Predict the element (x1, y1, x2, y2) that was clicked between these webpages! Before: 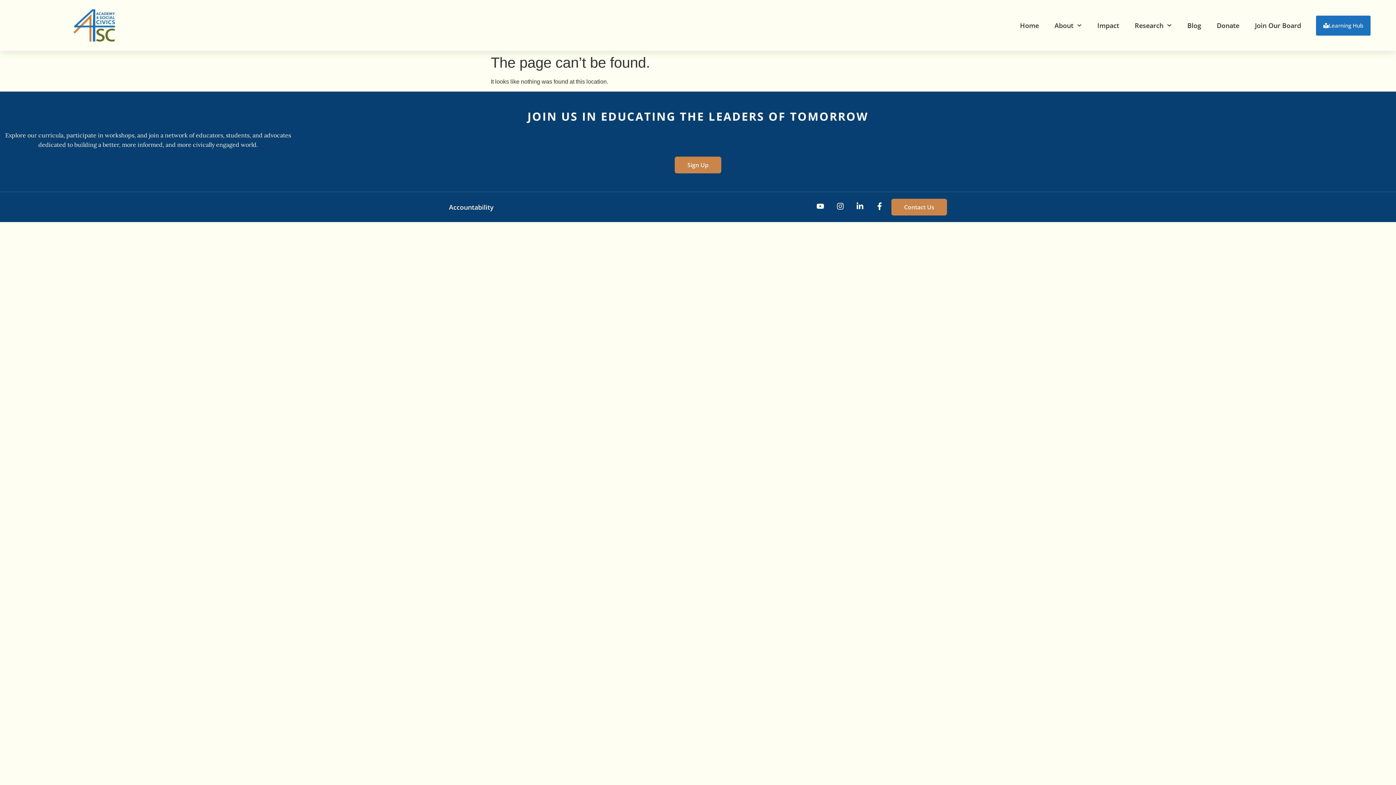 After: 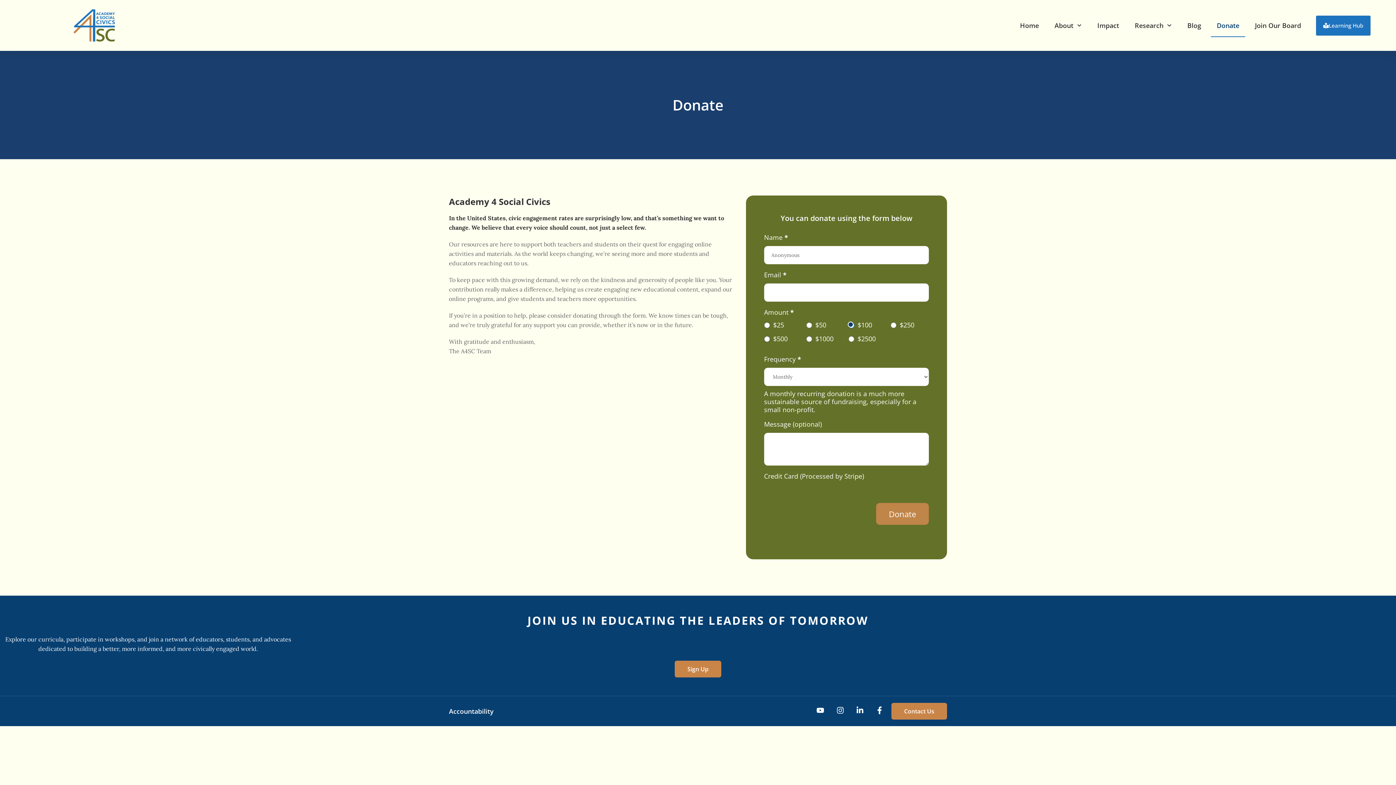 Action: label: Donate bbox: (1211, 15, 1245, 35)